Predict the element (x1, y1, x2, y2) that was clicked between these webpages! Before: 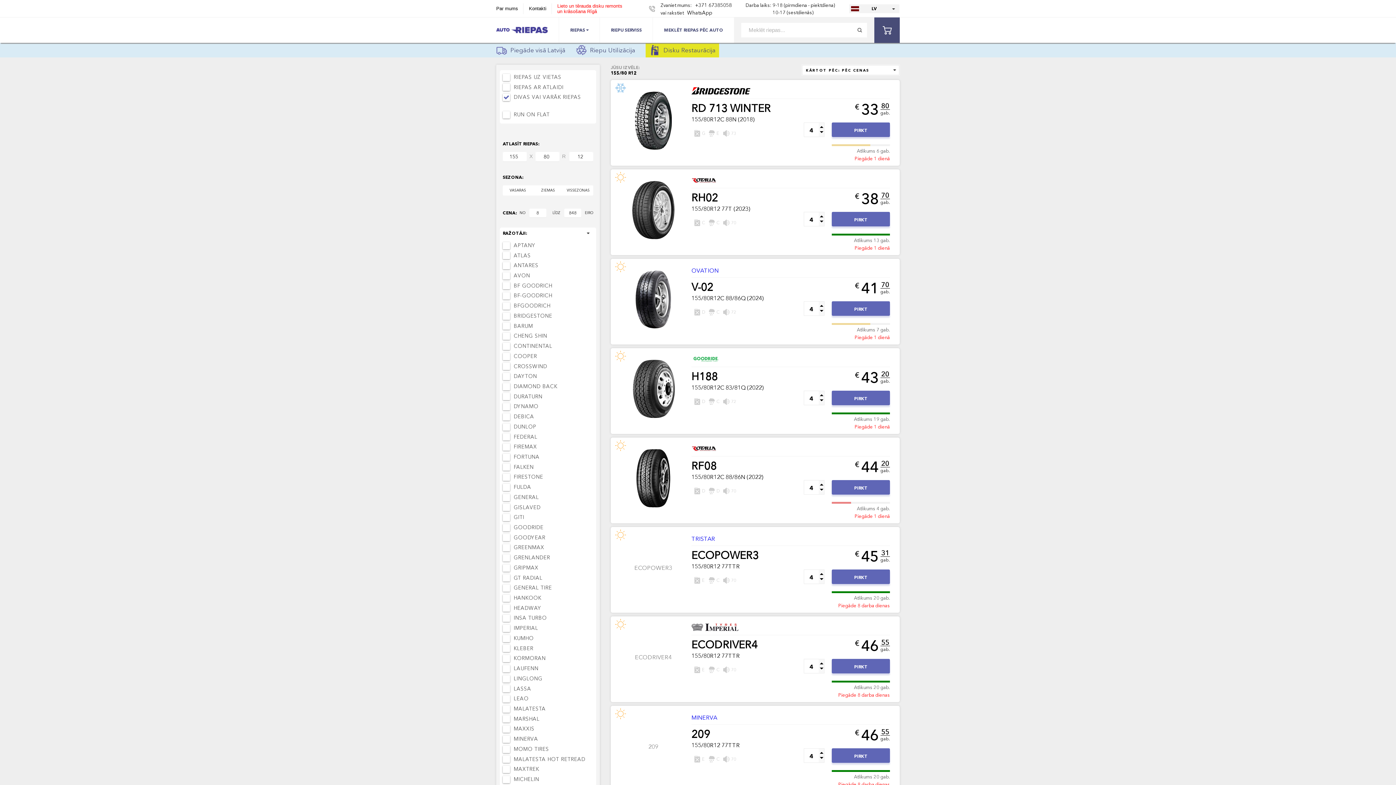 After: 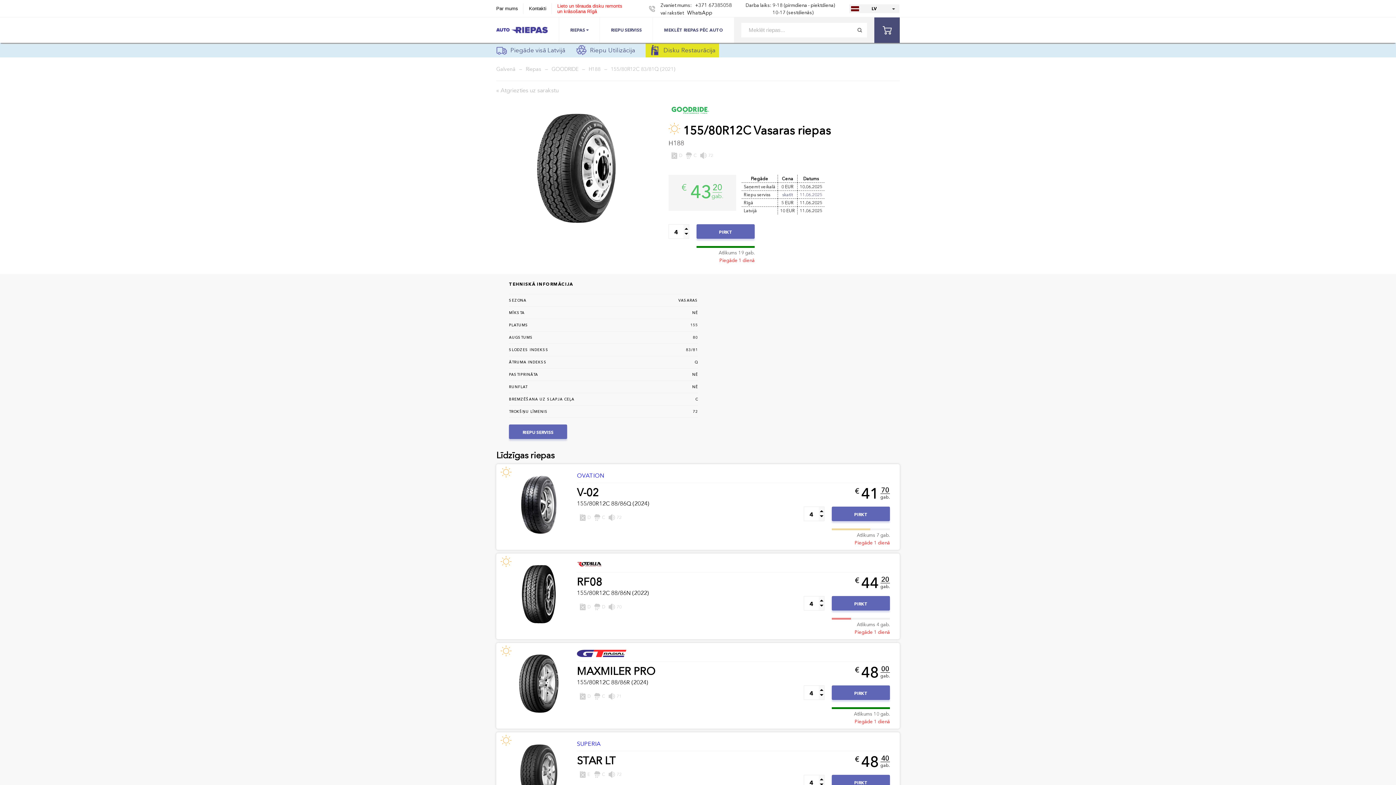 Action: bbox: (617, 352, 689, 425)